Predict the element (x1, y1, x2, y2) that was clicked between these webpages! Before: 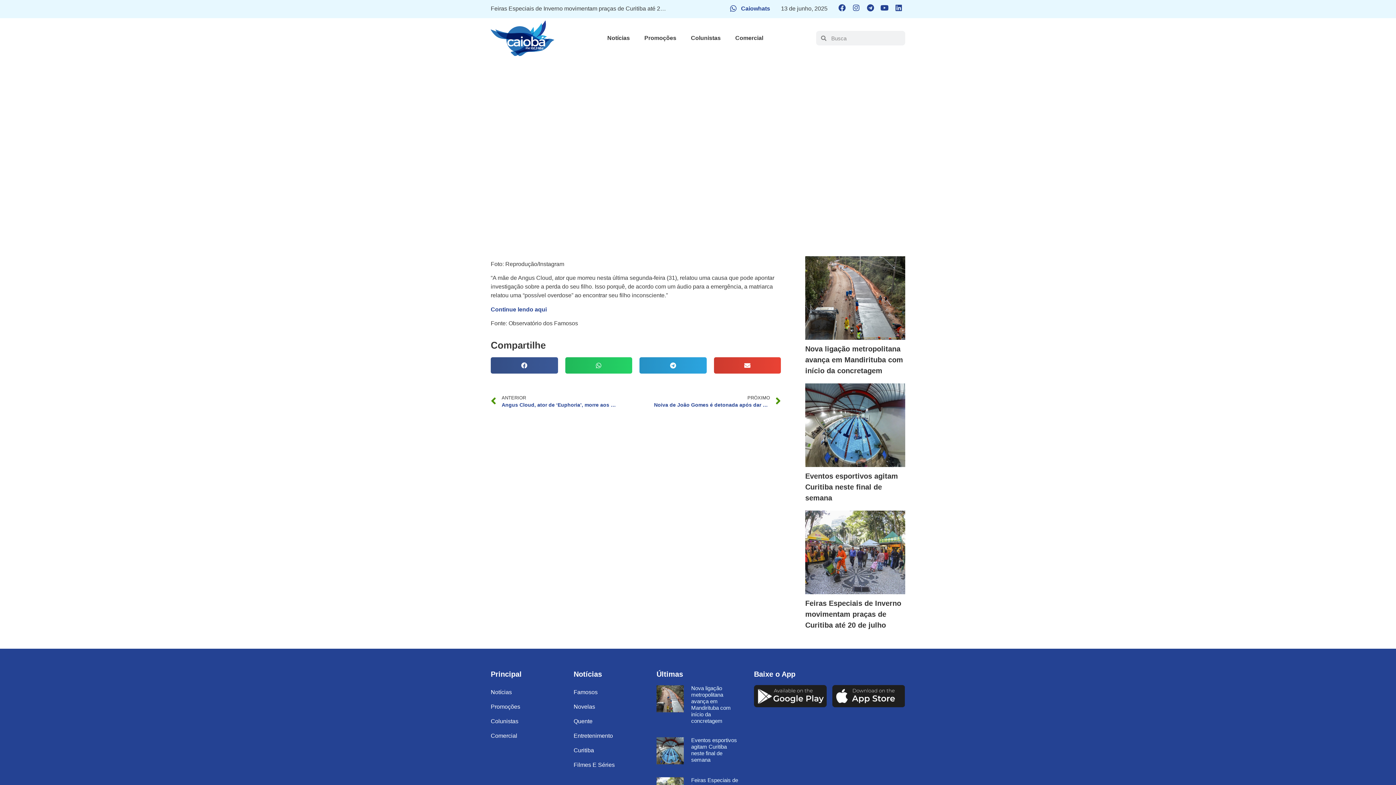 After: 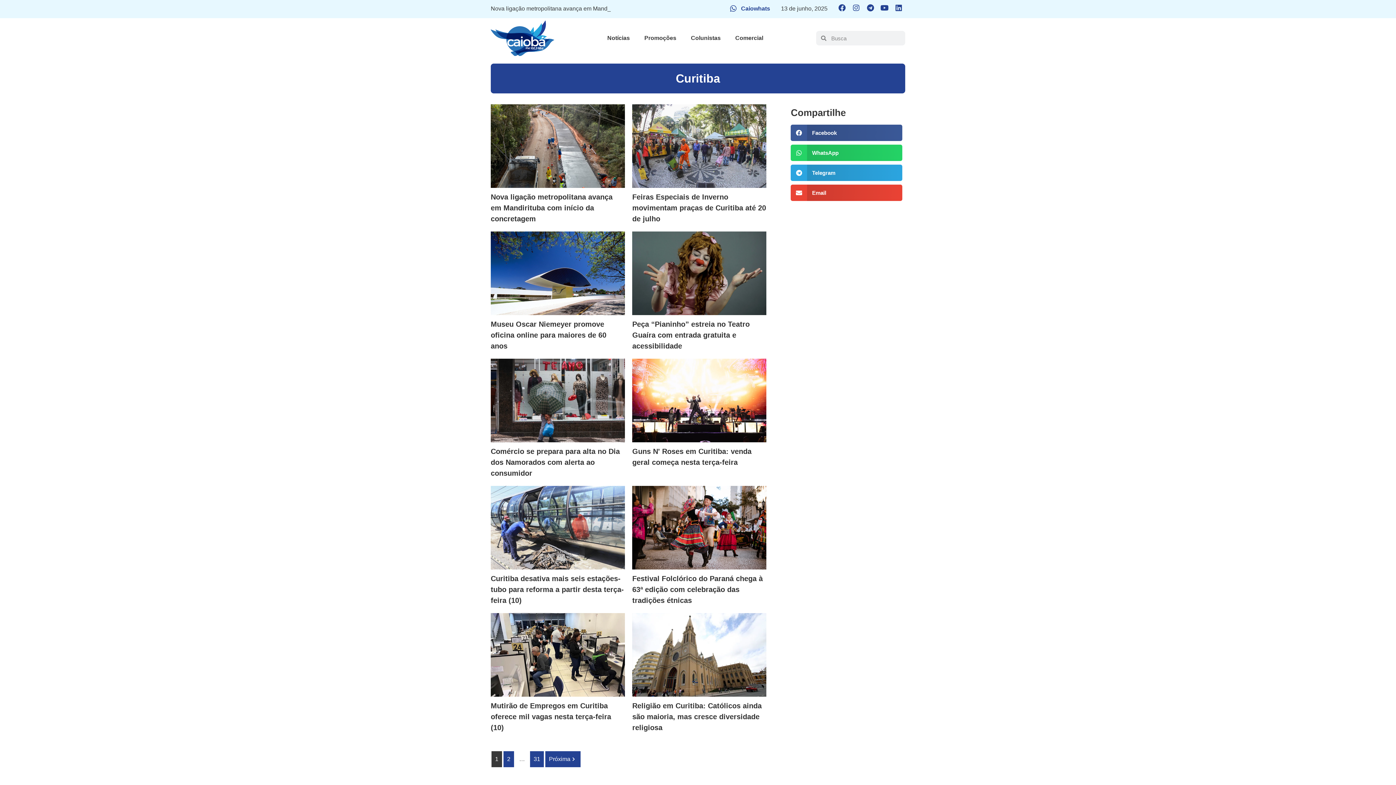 Action: bbox: (573, 743, 656, 758) label: Curitiba